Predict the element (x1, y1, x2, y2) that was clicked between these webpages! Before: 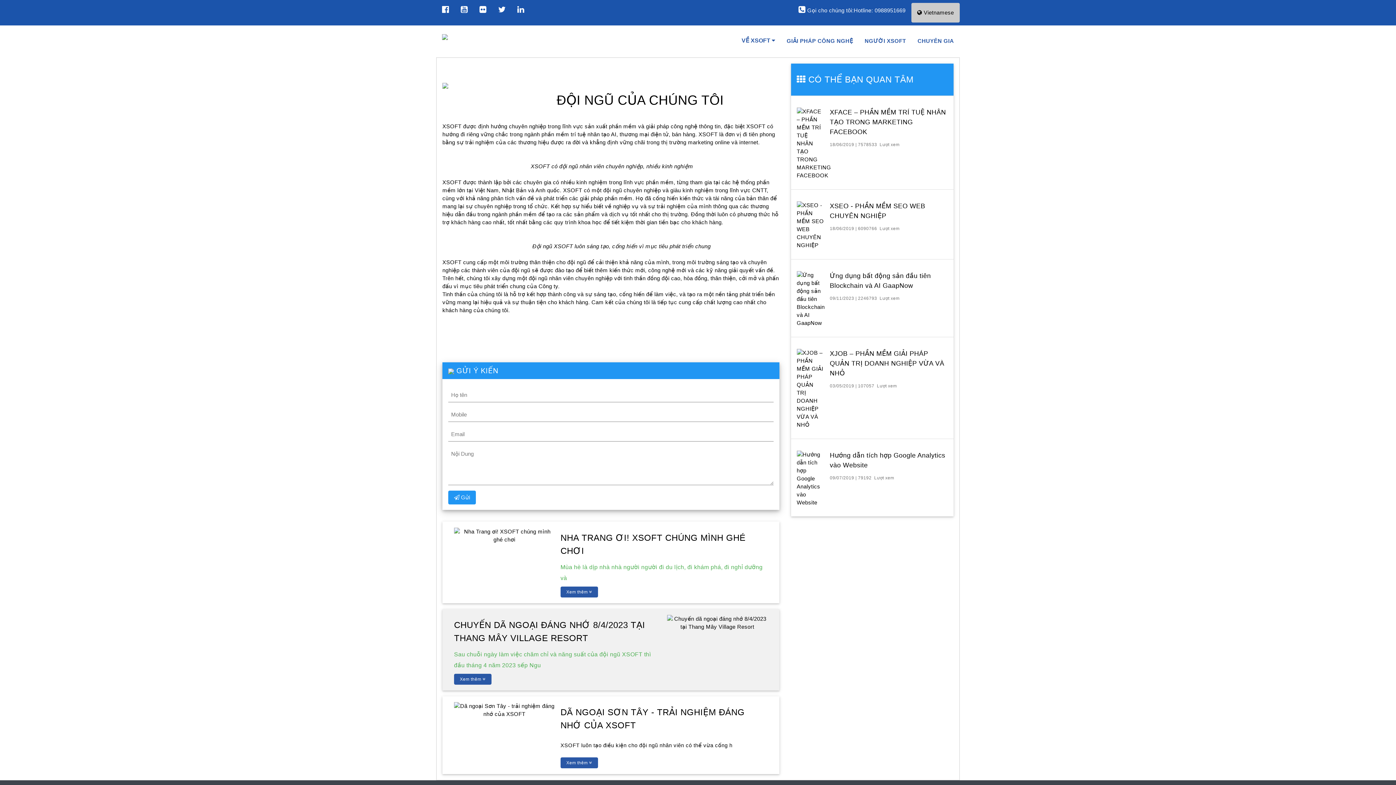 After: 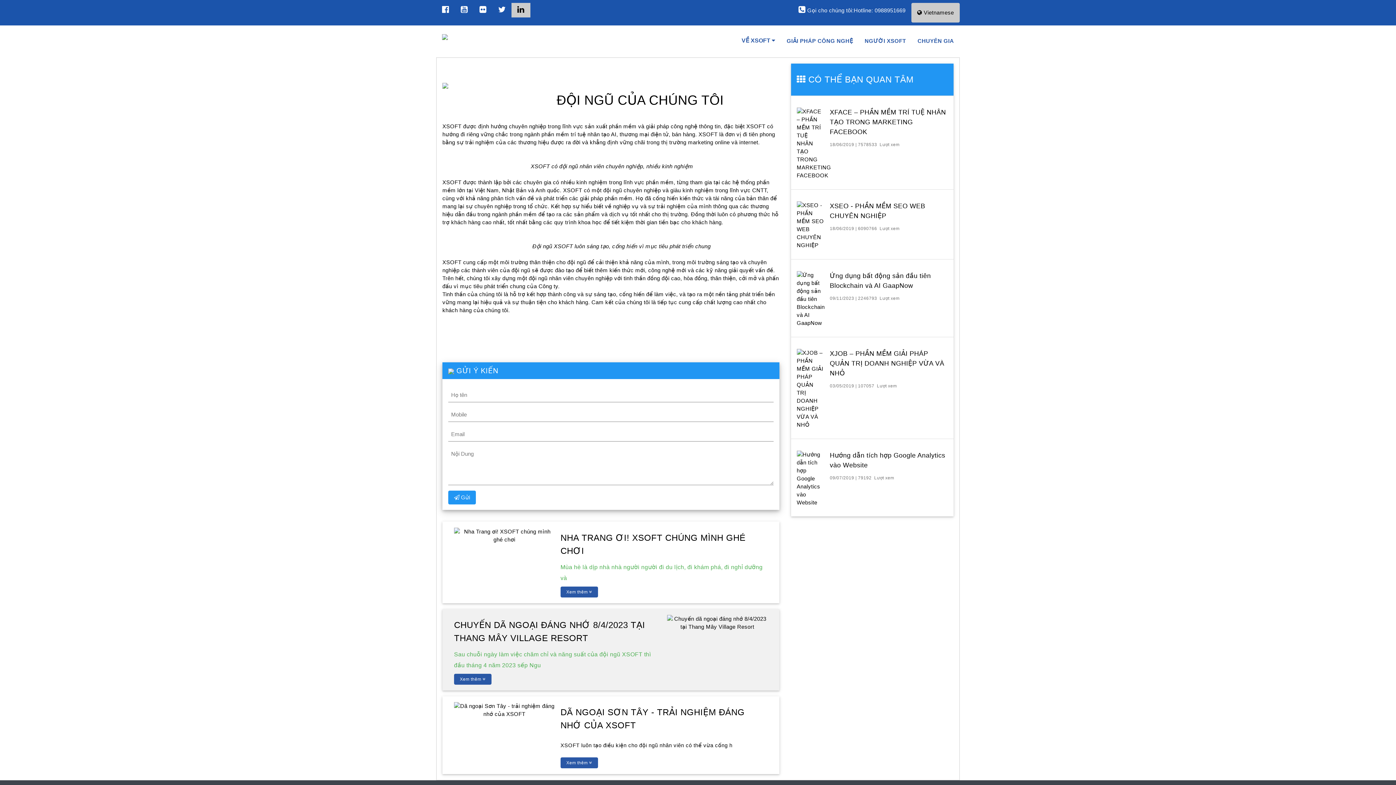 Action: bbox: (511, 2, 530, 17)